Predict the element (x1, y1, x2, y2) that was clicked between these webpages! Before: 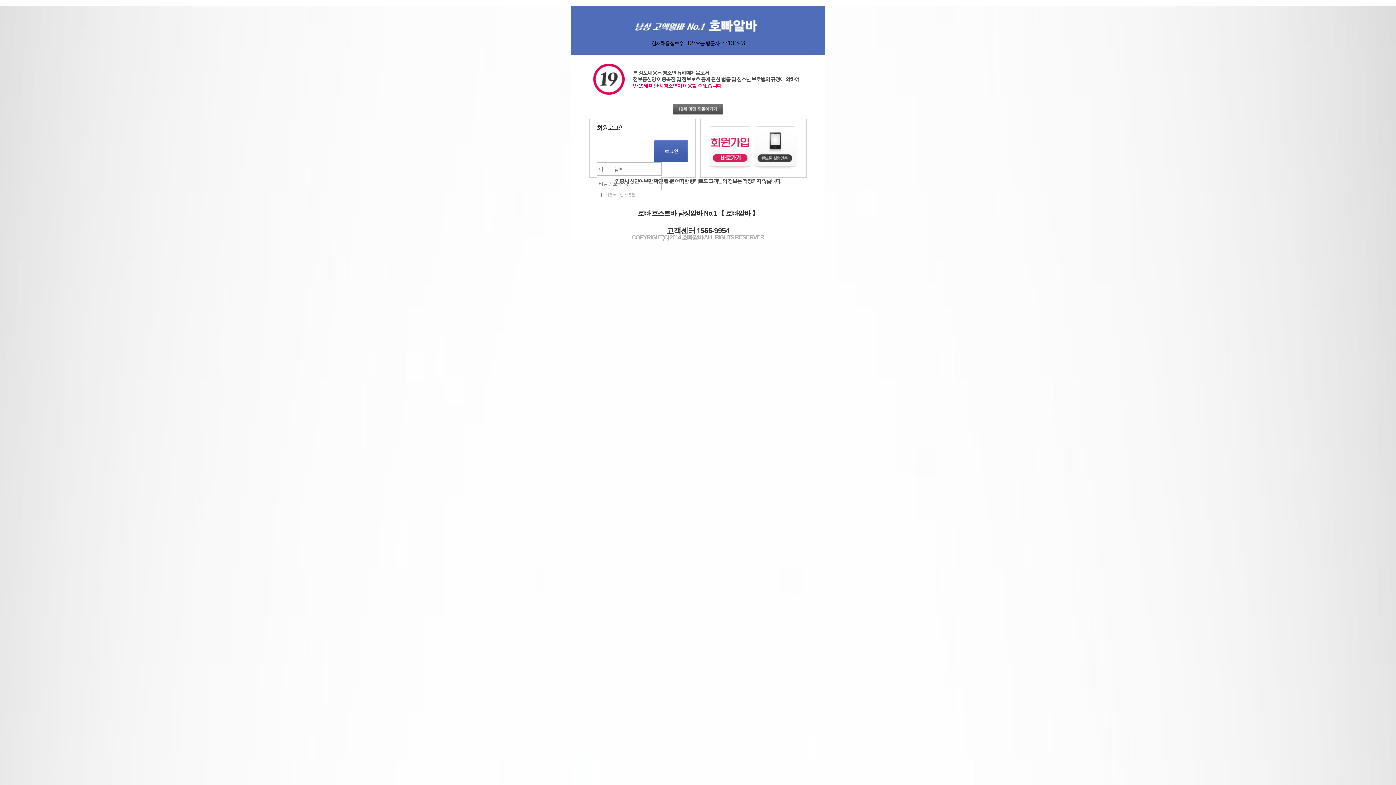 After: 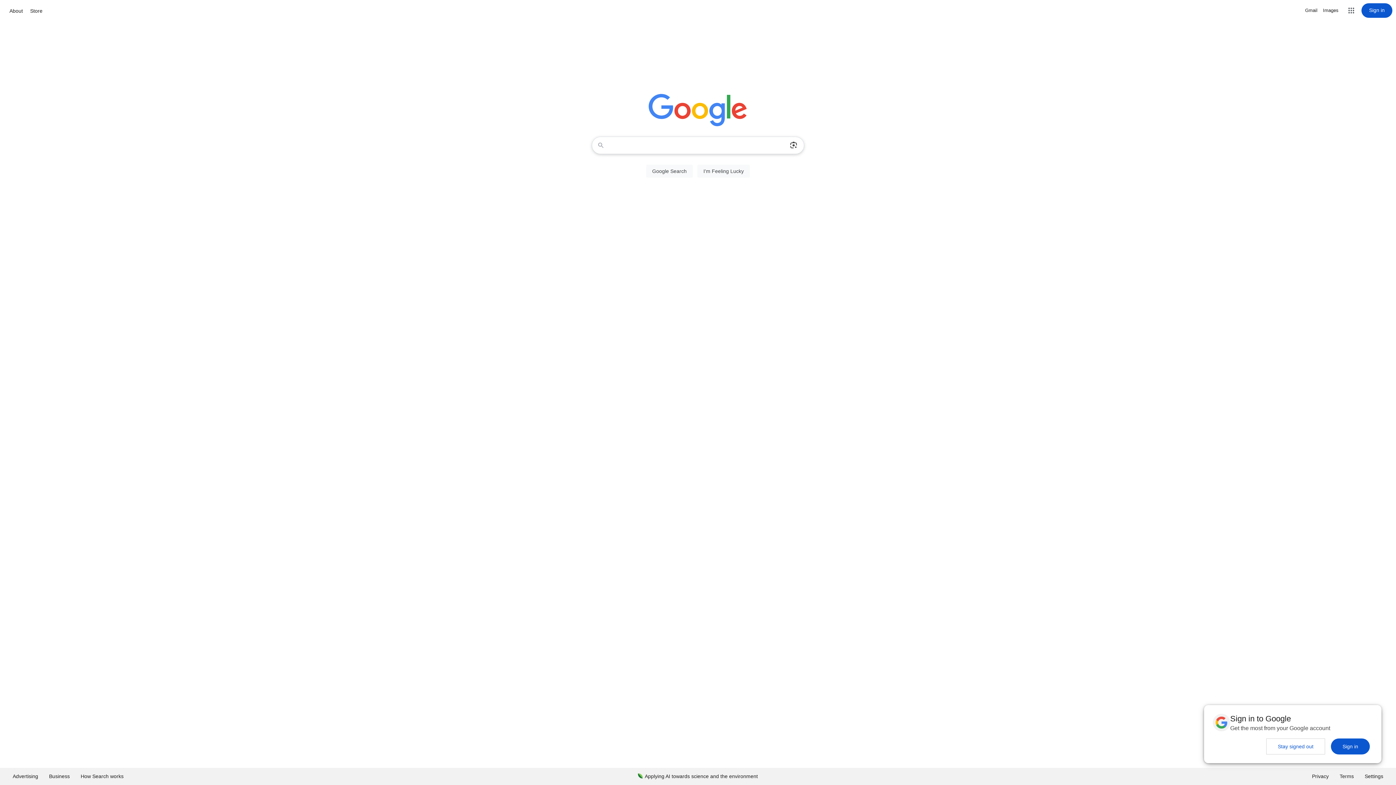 Action: bbox: (672, 111, 723, 116)